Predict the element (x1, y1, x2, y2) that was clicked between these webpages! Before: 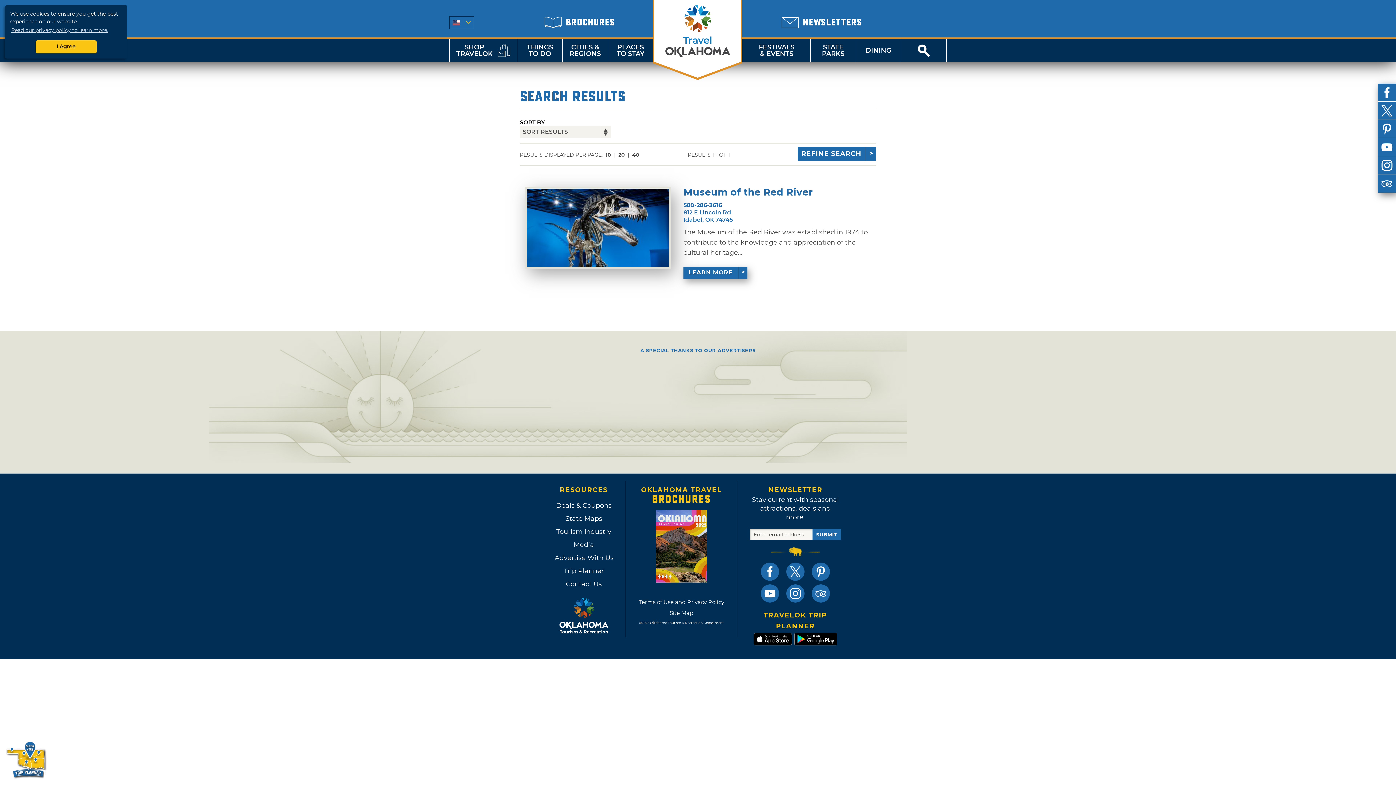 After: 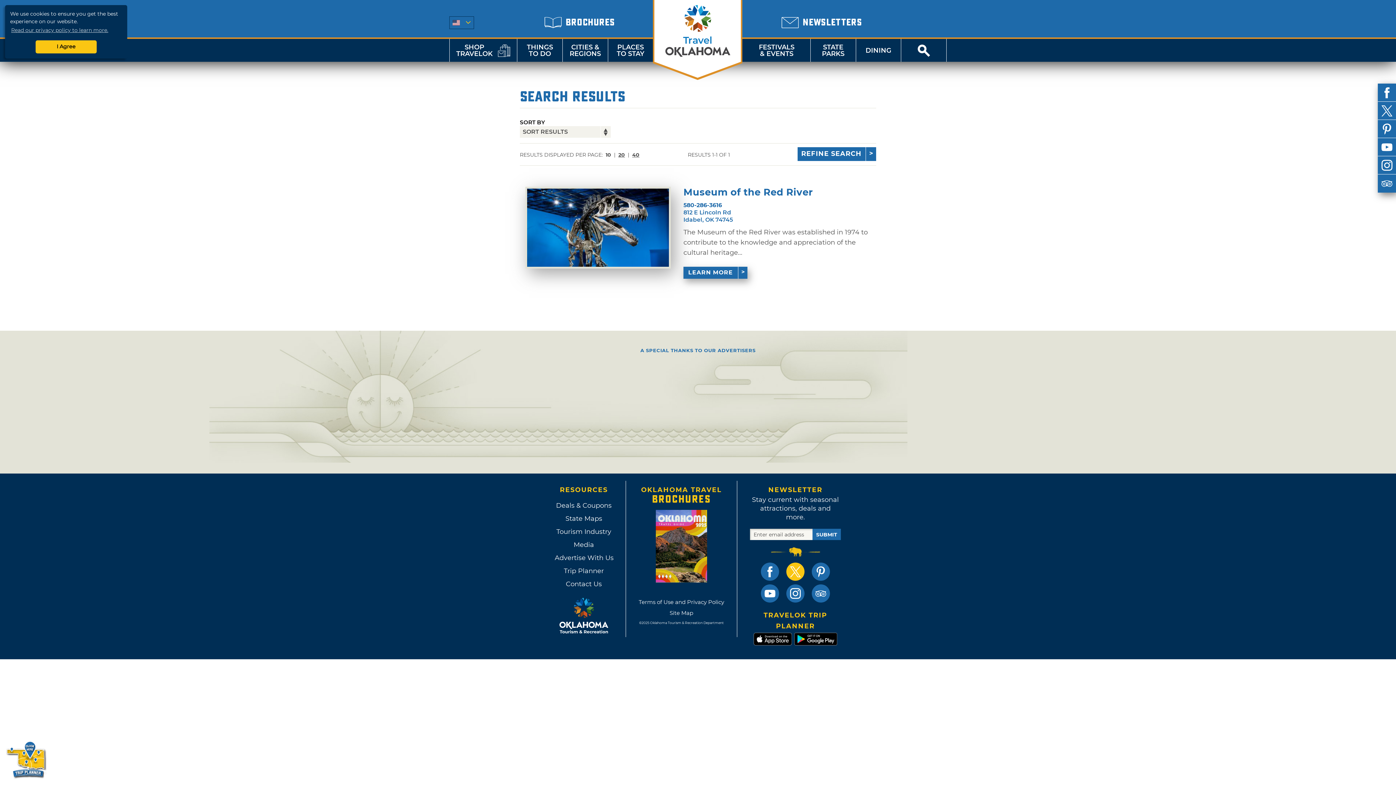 Action: bbox: (786, 563, 804, 581)